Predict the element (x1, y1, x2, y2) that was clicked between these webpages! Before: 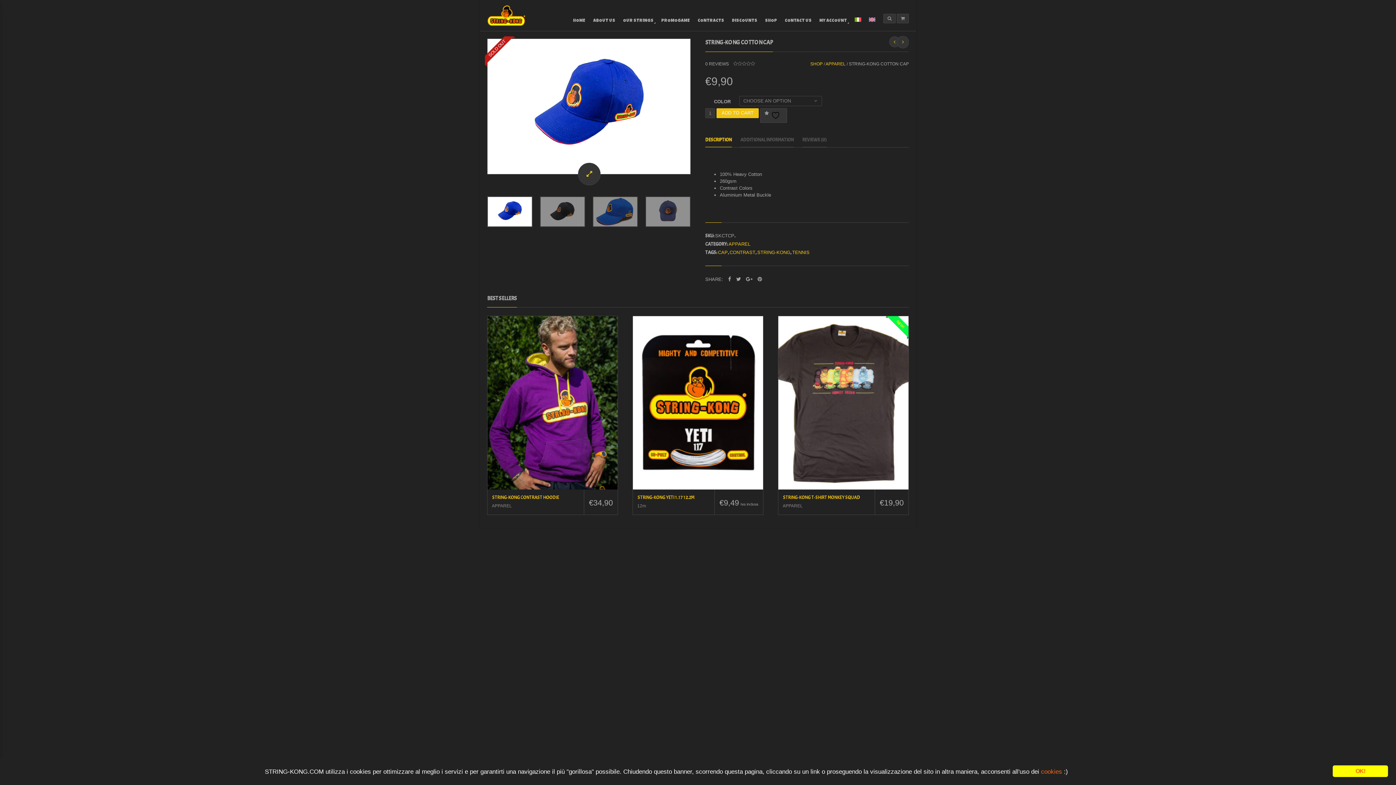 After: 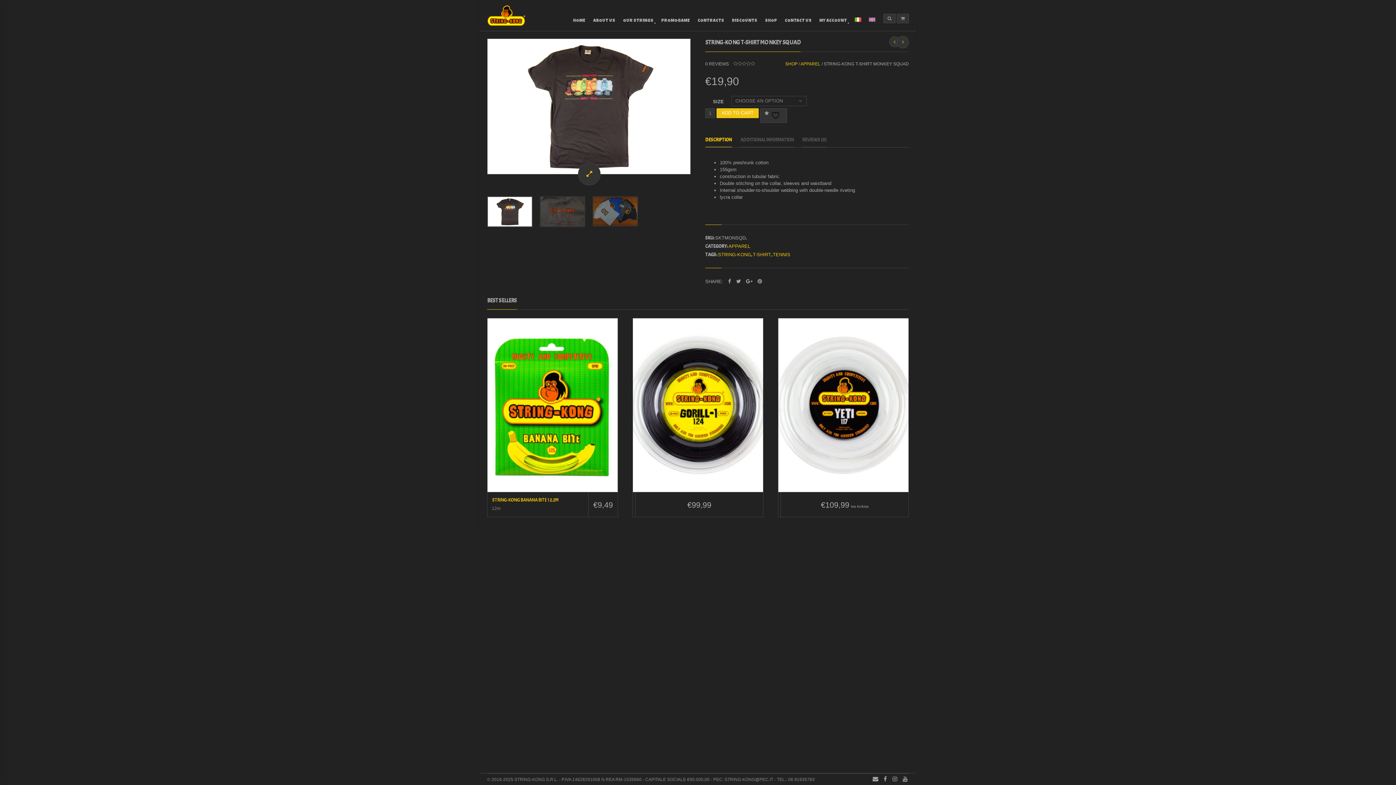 Action: label: STRING-KONG T-SHIRT MONKEY SQUAD bbox: (783, 495, 860, 500)